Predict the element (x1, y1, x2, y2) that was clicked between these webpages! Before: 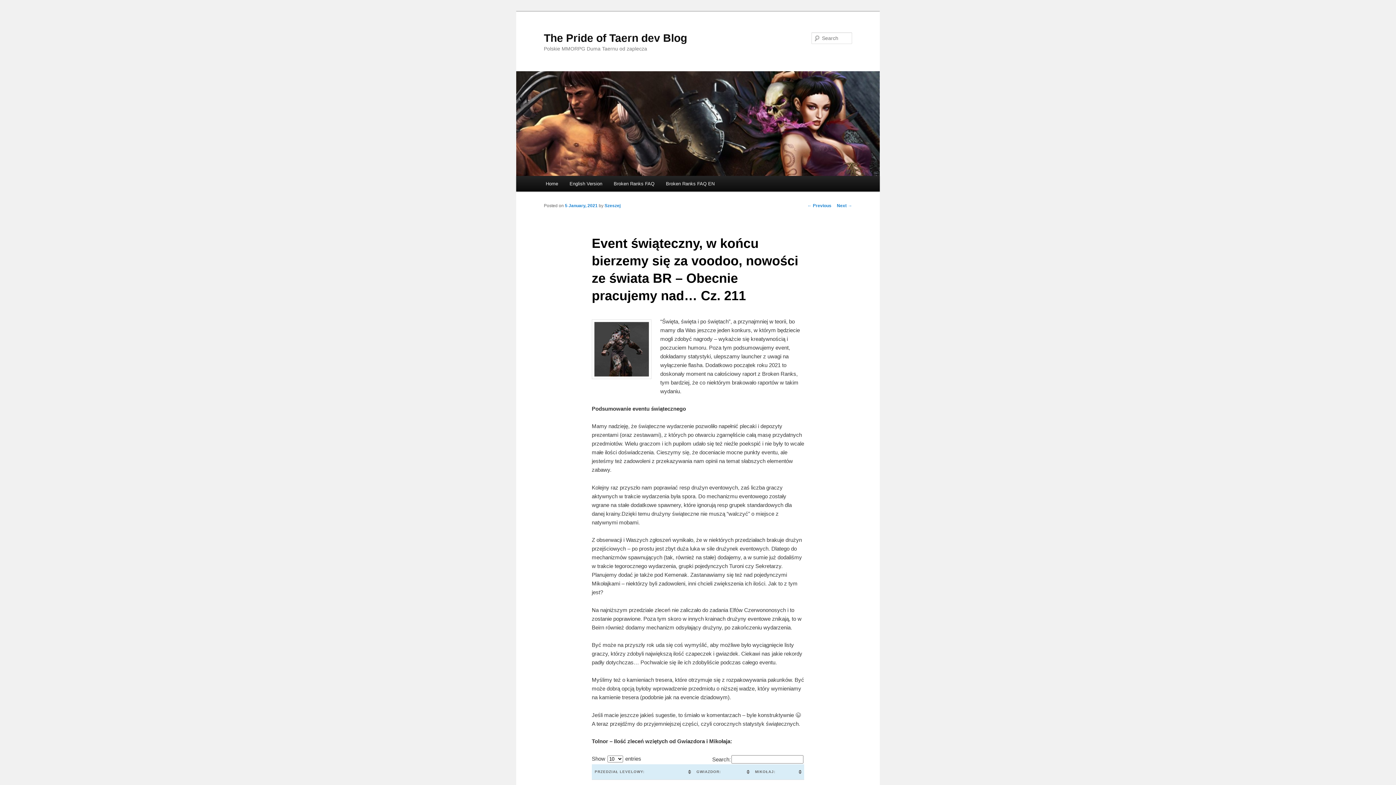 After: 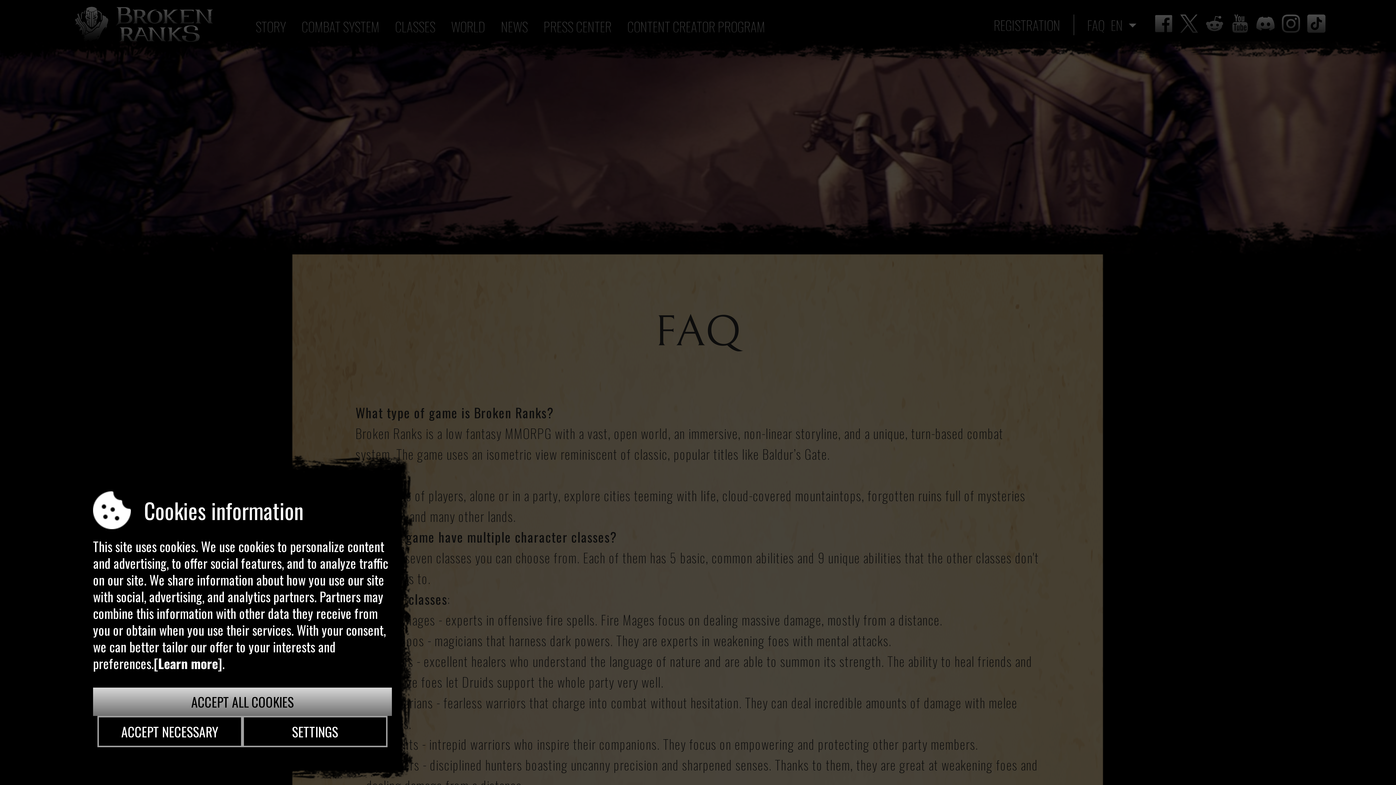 Action: label: Broken Ranks FAQ EN bbox: (660, 176, 720, 191)